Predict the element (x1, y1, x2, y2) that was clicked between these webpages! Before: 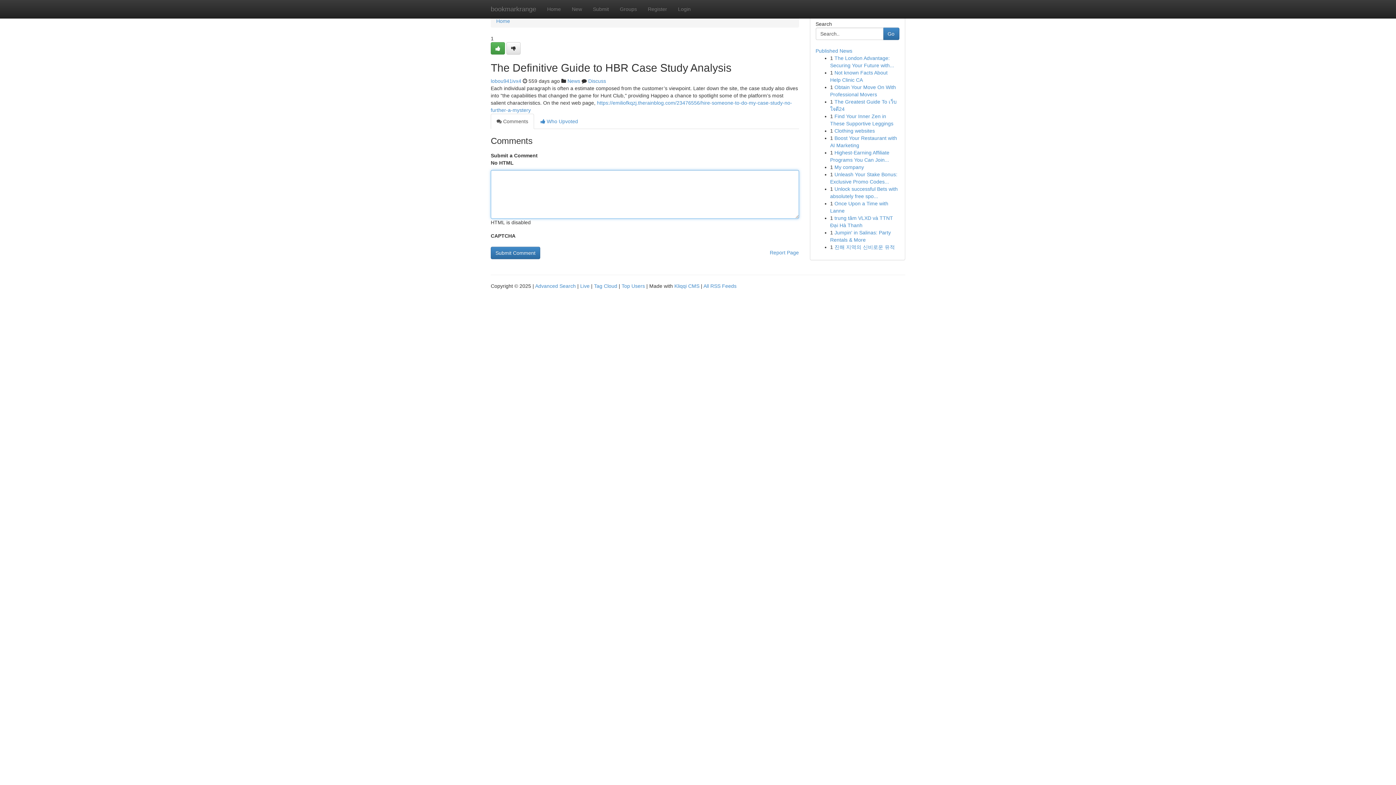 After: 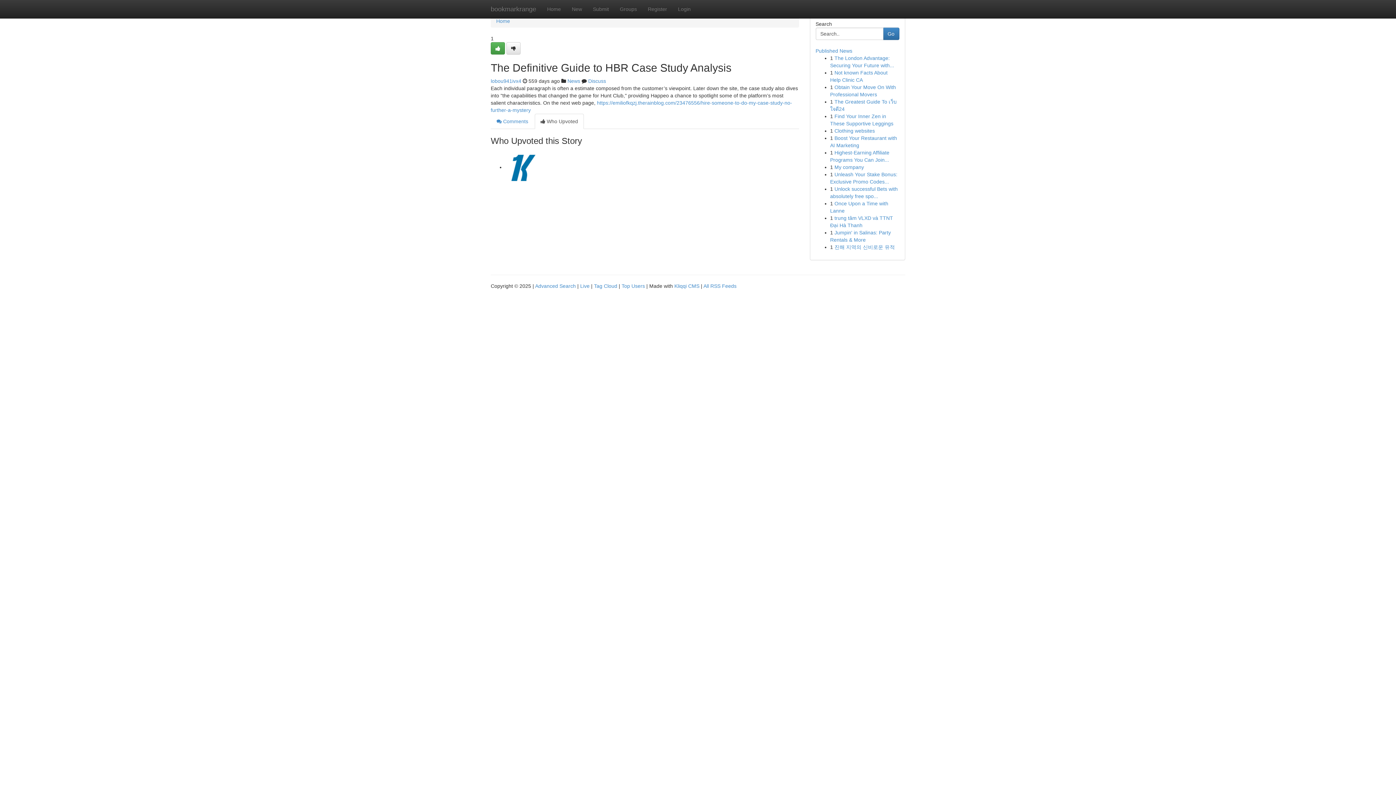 Action: label:  Who Upvoted bbox: (534, 113, 584, 129)